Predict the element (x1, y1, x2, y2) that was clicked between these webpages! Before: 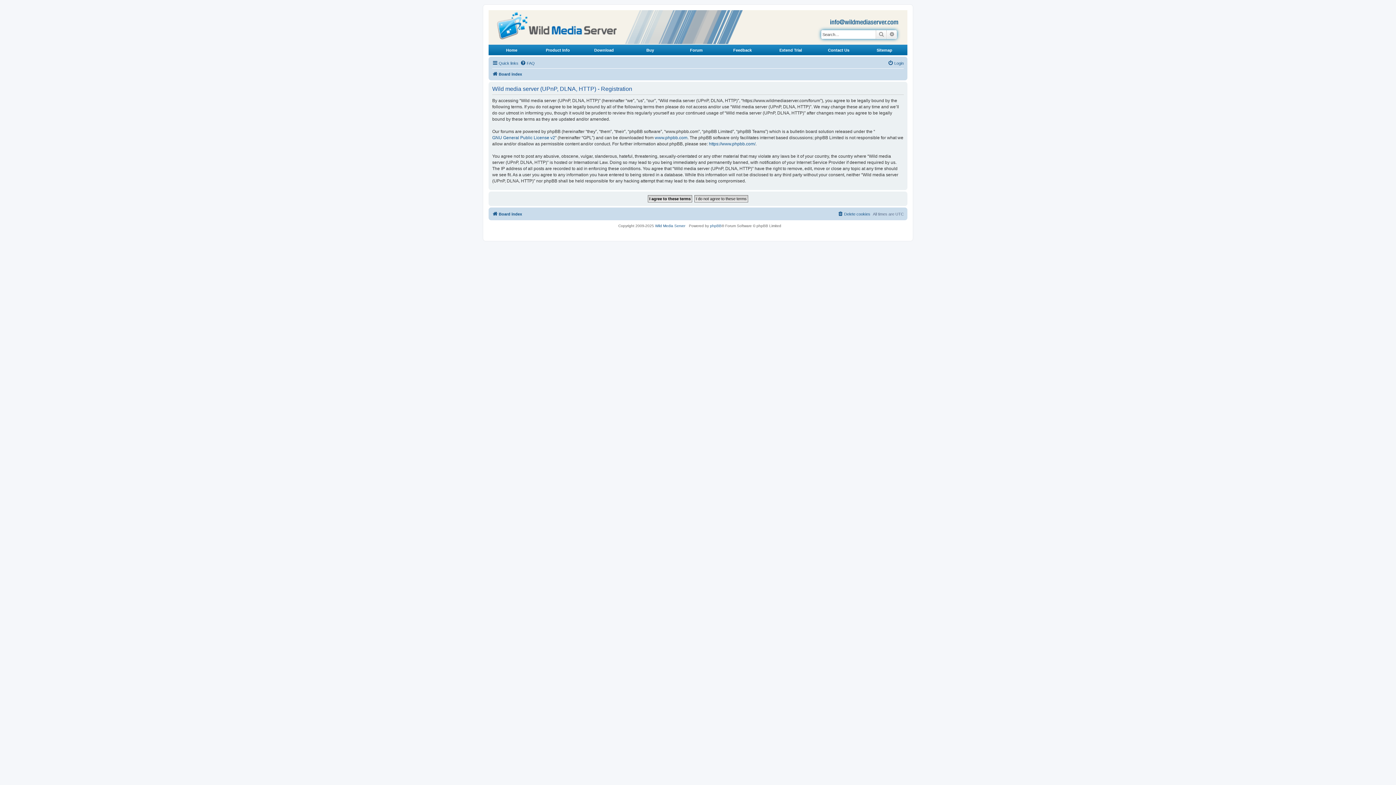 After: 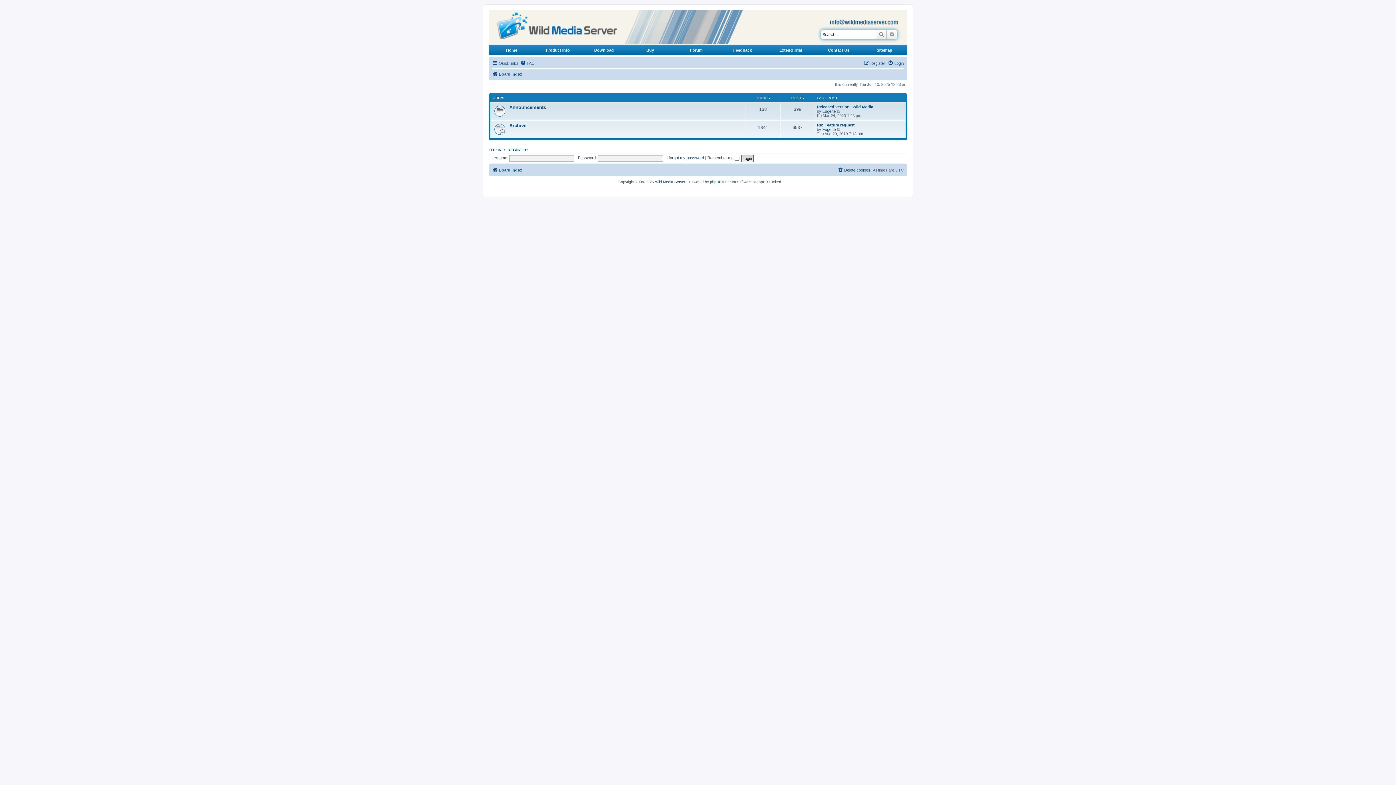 Action: bbox: (497, 12, 616, 39)